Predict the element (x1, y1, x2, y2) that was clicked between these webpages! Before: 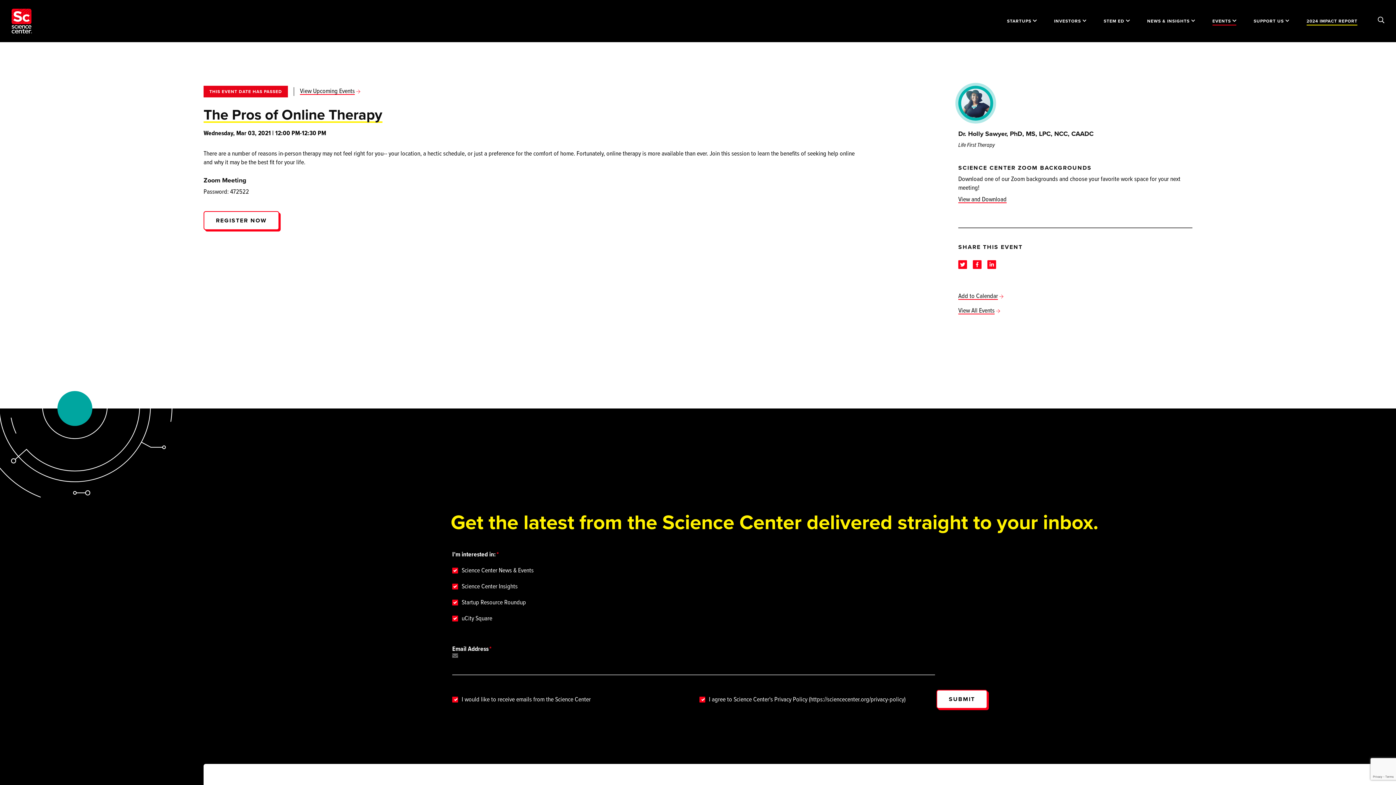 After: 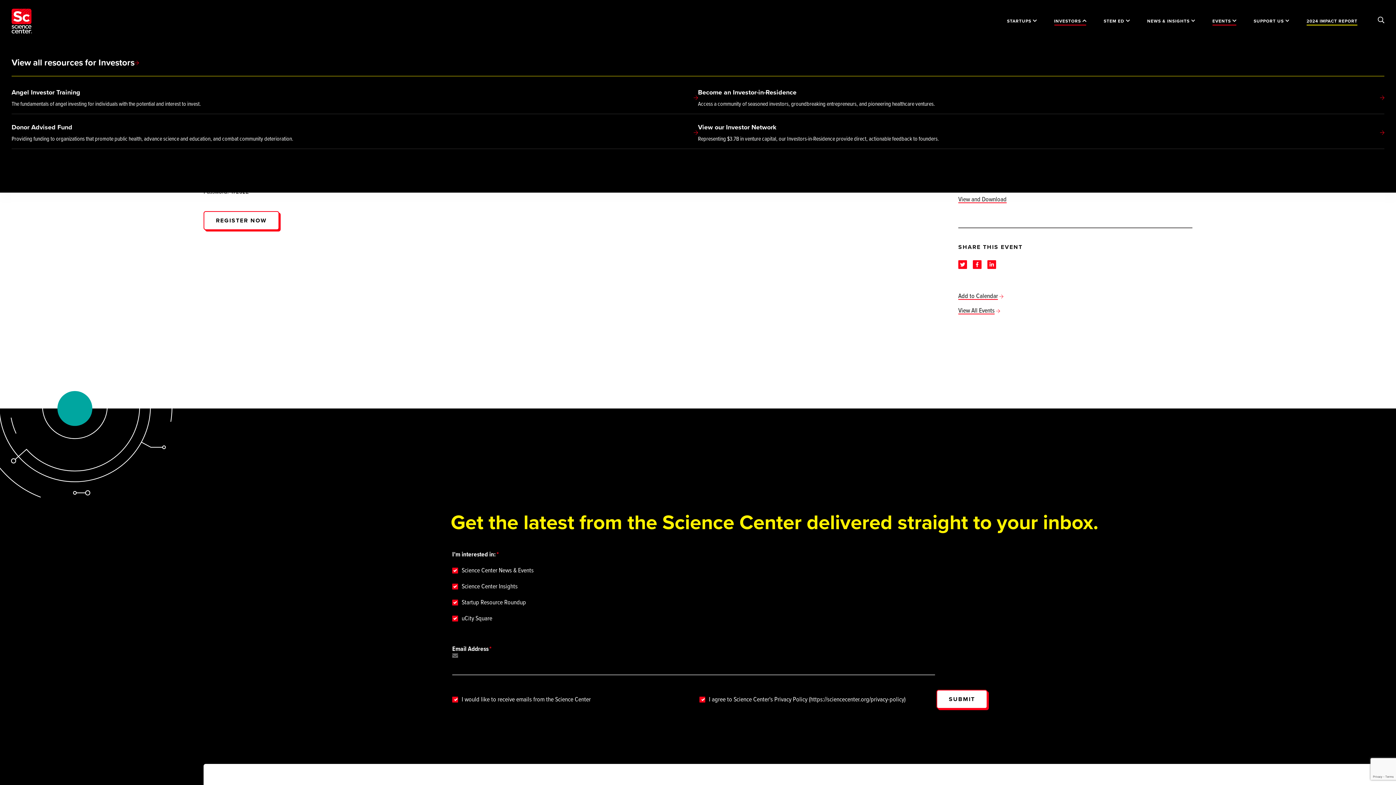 Action: bbox: (1054, 16, 1086, 25) label: INVESTORS 